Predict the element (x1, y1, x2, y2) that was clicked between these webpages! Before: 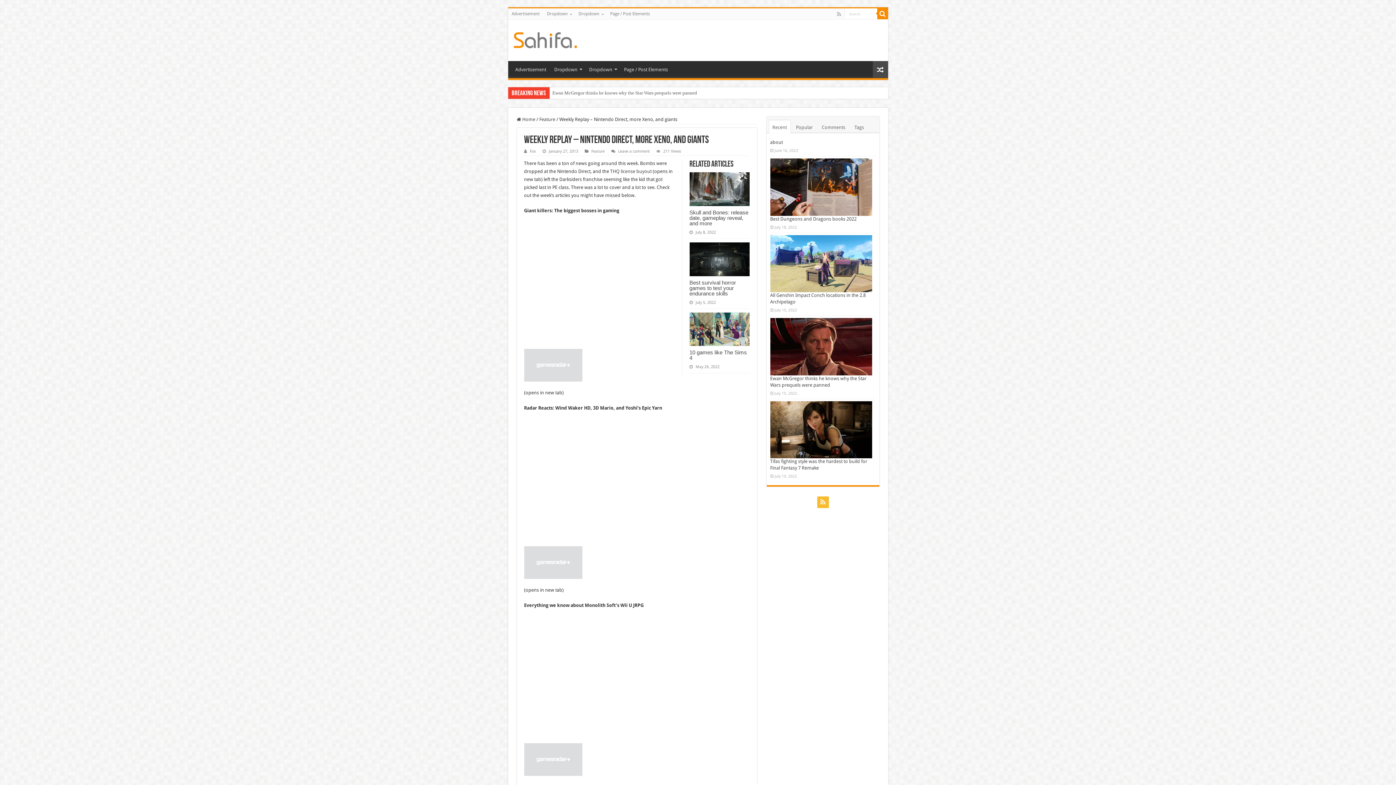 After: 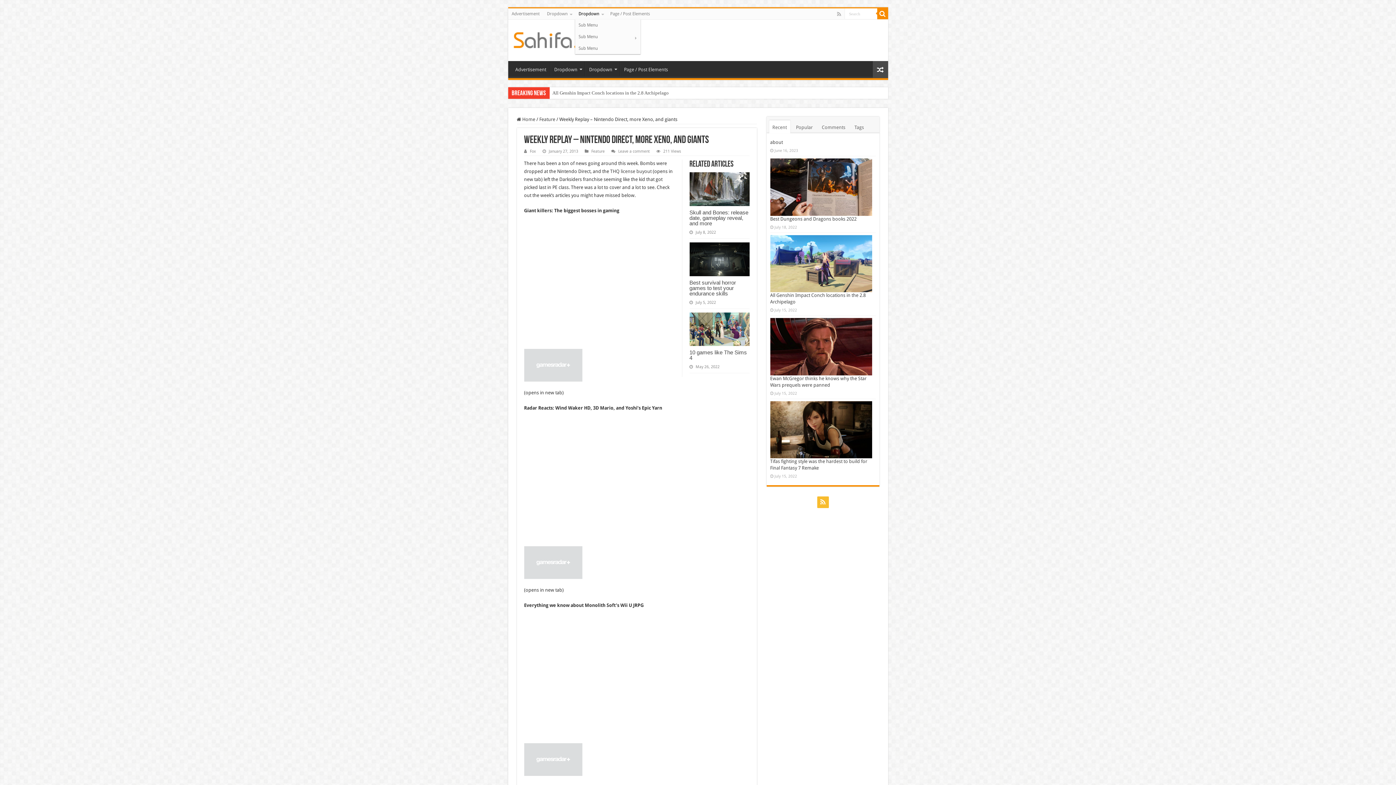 Action: bbox: (575, 8, 606, 19) label: Dropdown